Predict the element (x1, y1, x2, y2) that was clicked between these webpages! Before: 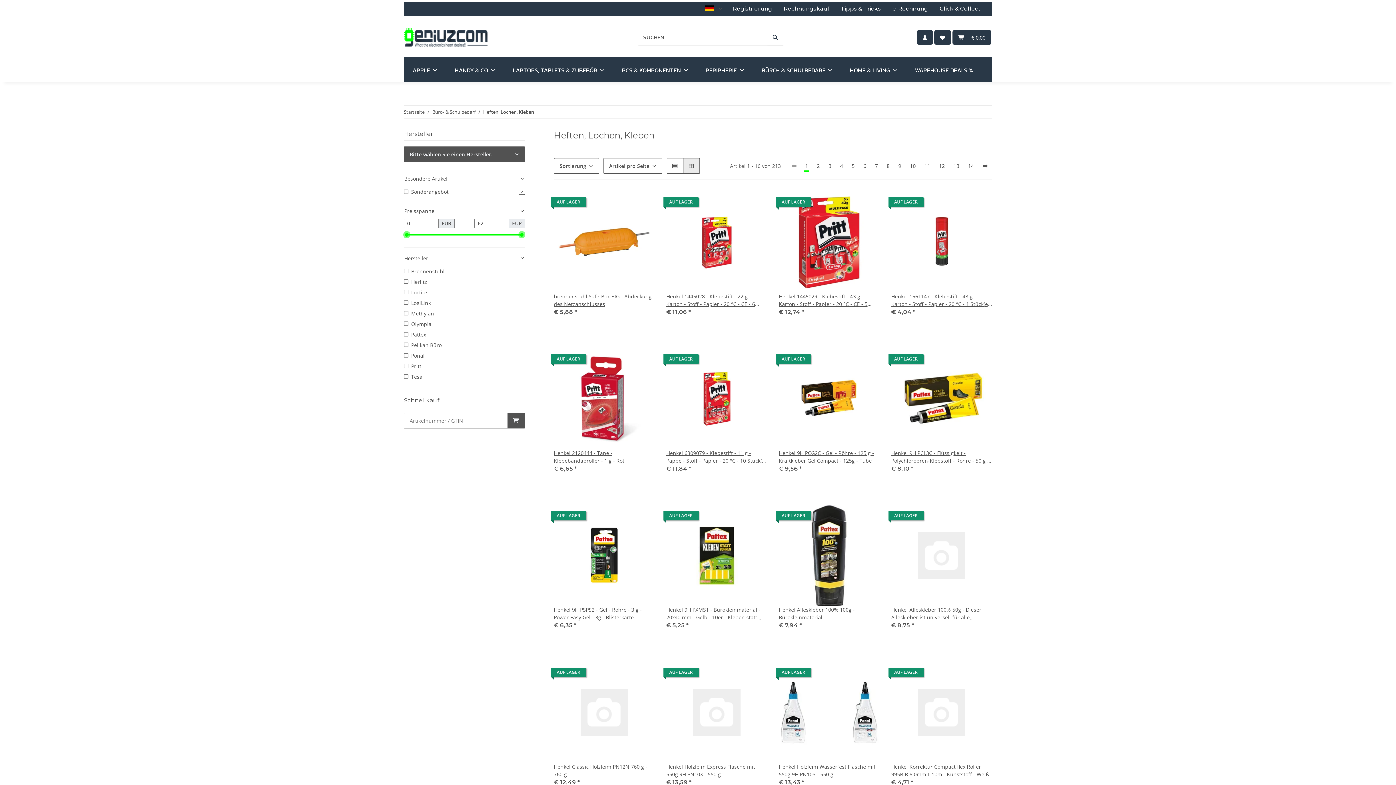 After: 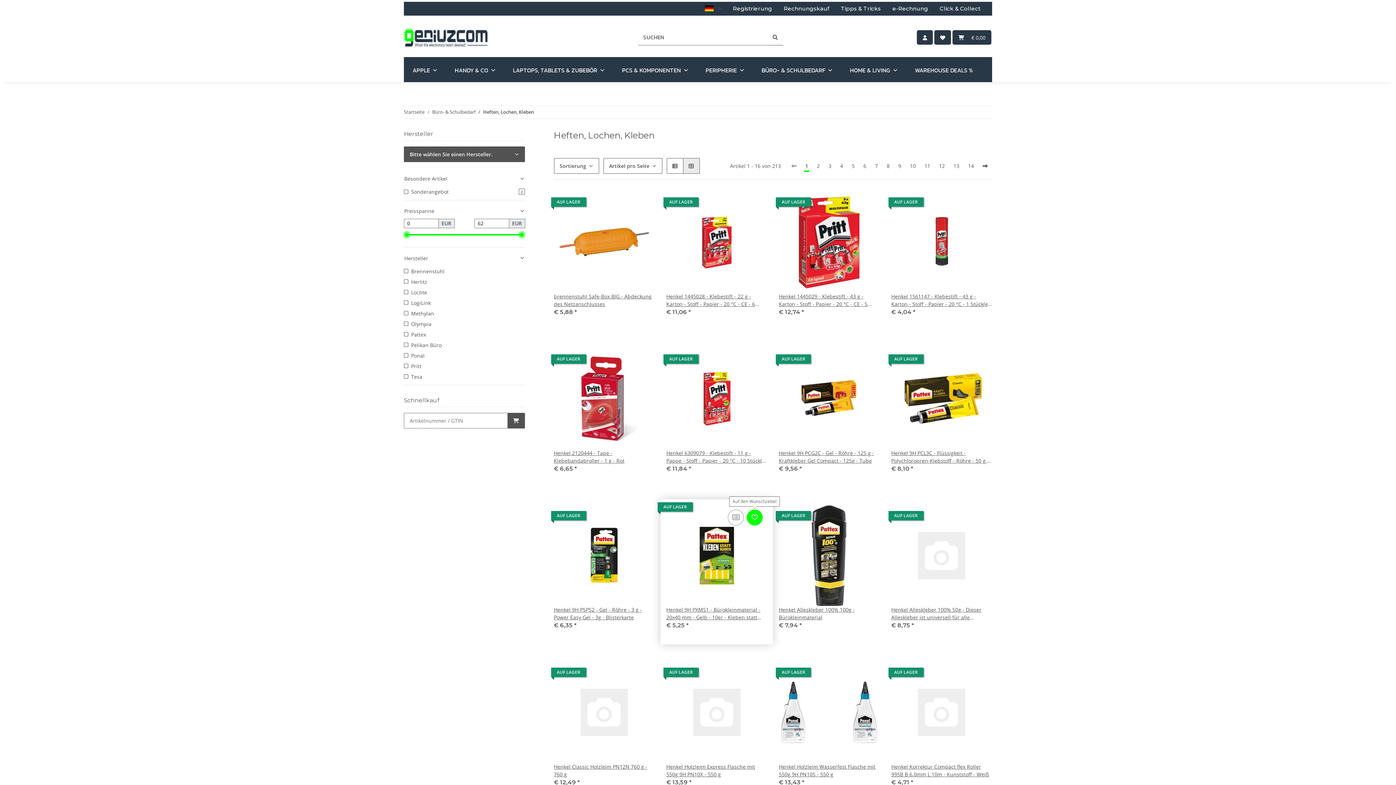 Action: bbox: (747, 509, 763, 525) label: Auf den Wunschzettel